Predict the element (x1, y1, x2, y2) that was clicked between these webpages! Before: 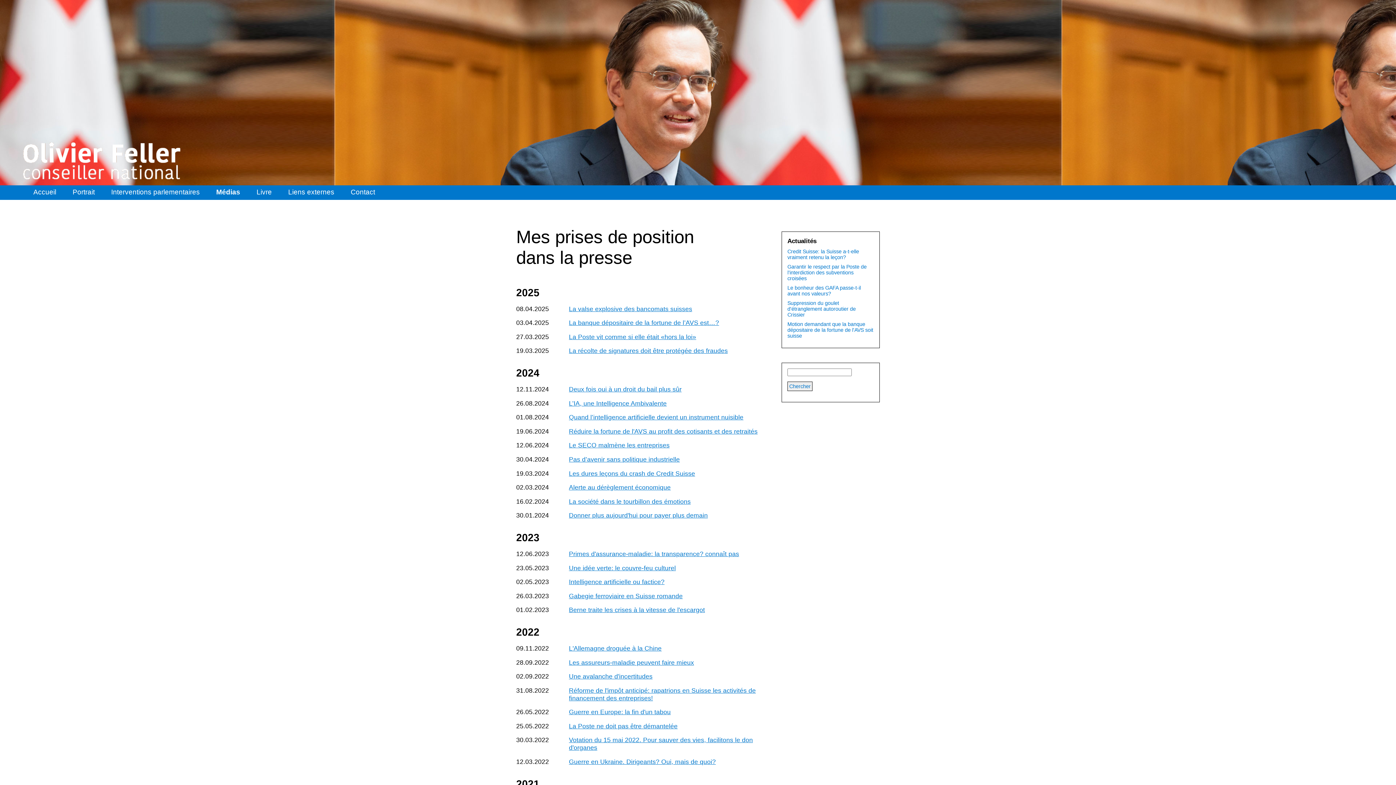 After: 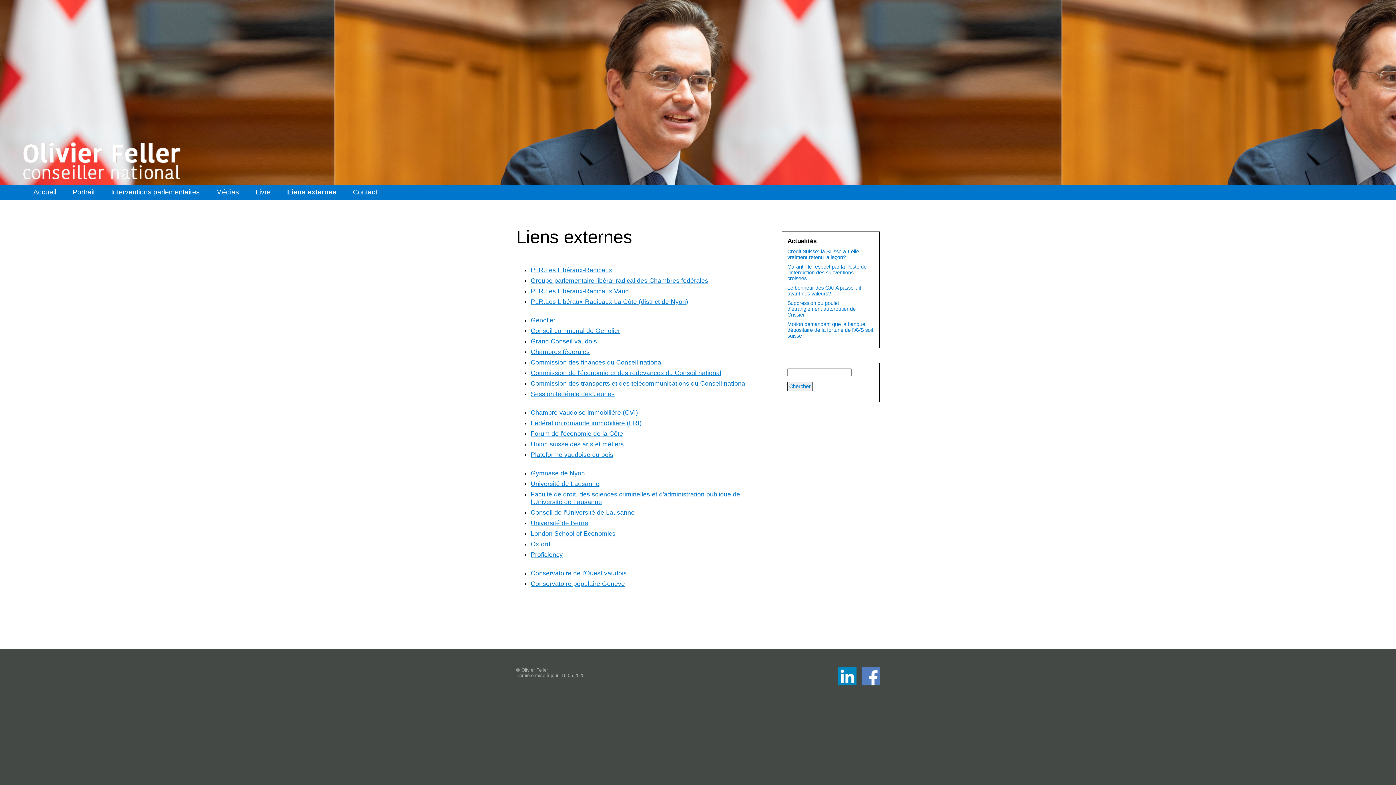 Action: bbox: (282, 185, 339, 199) label: Liens externes